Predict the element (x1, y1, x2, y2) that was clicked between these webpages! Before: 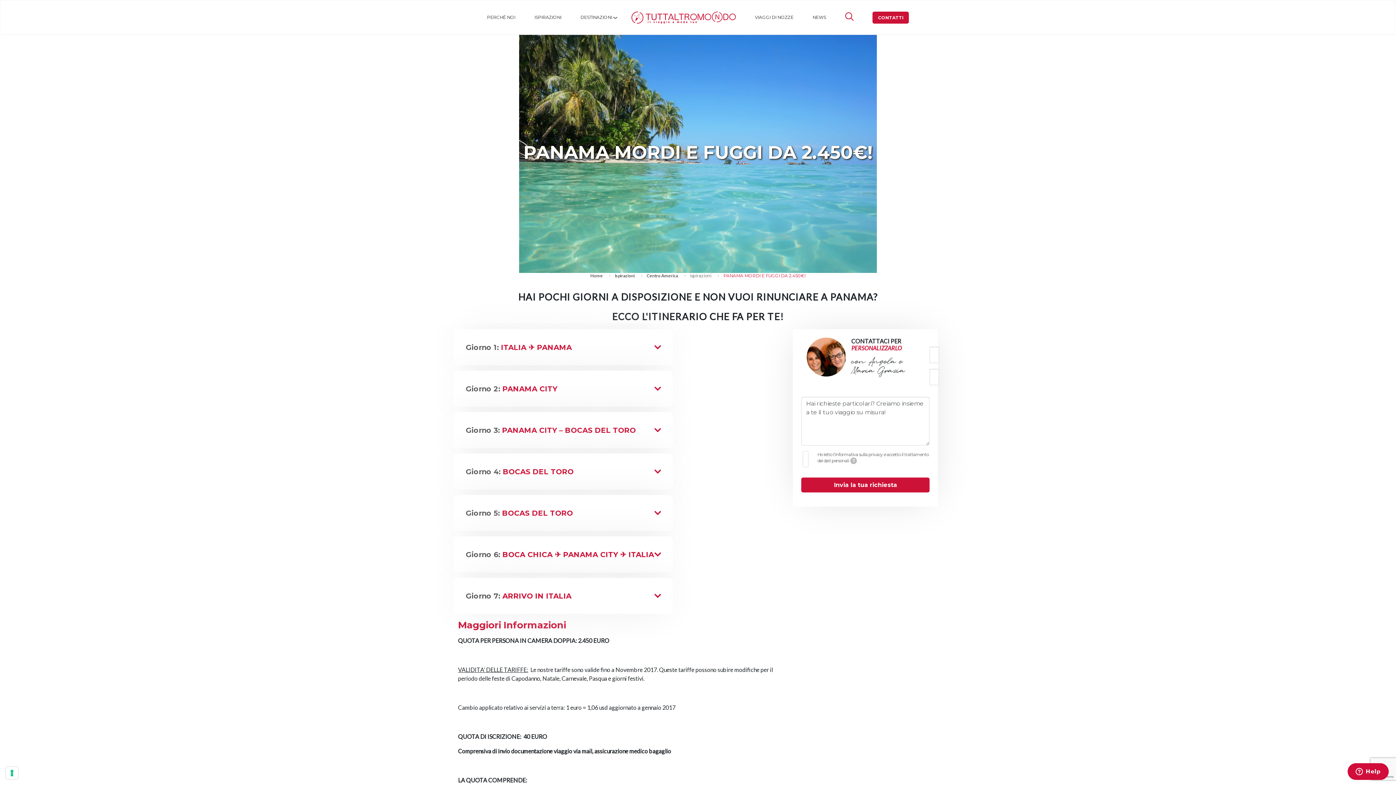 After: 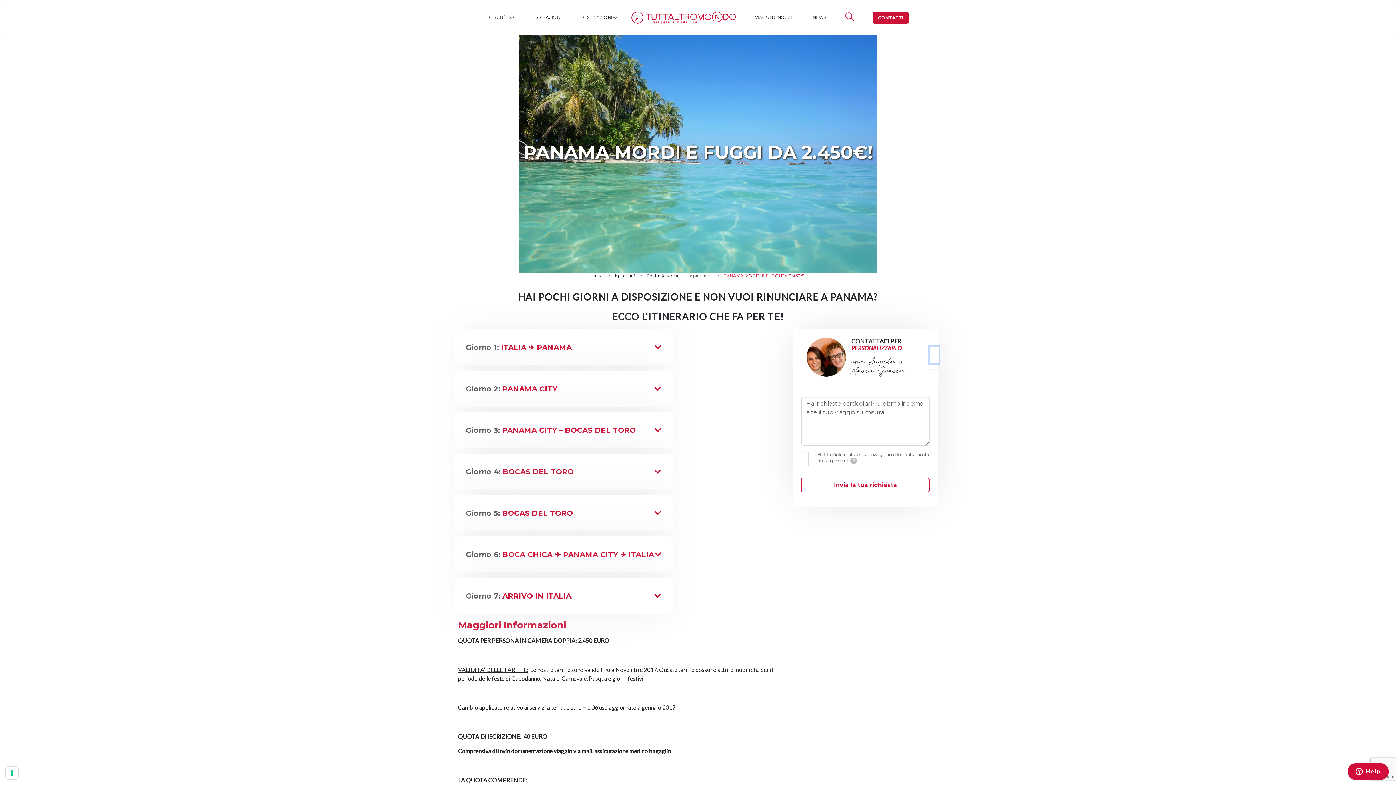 Action: bbox: (801, 477, 929, 492) label: Invia la tua richiesta